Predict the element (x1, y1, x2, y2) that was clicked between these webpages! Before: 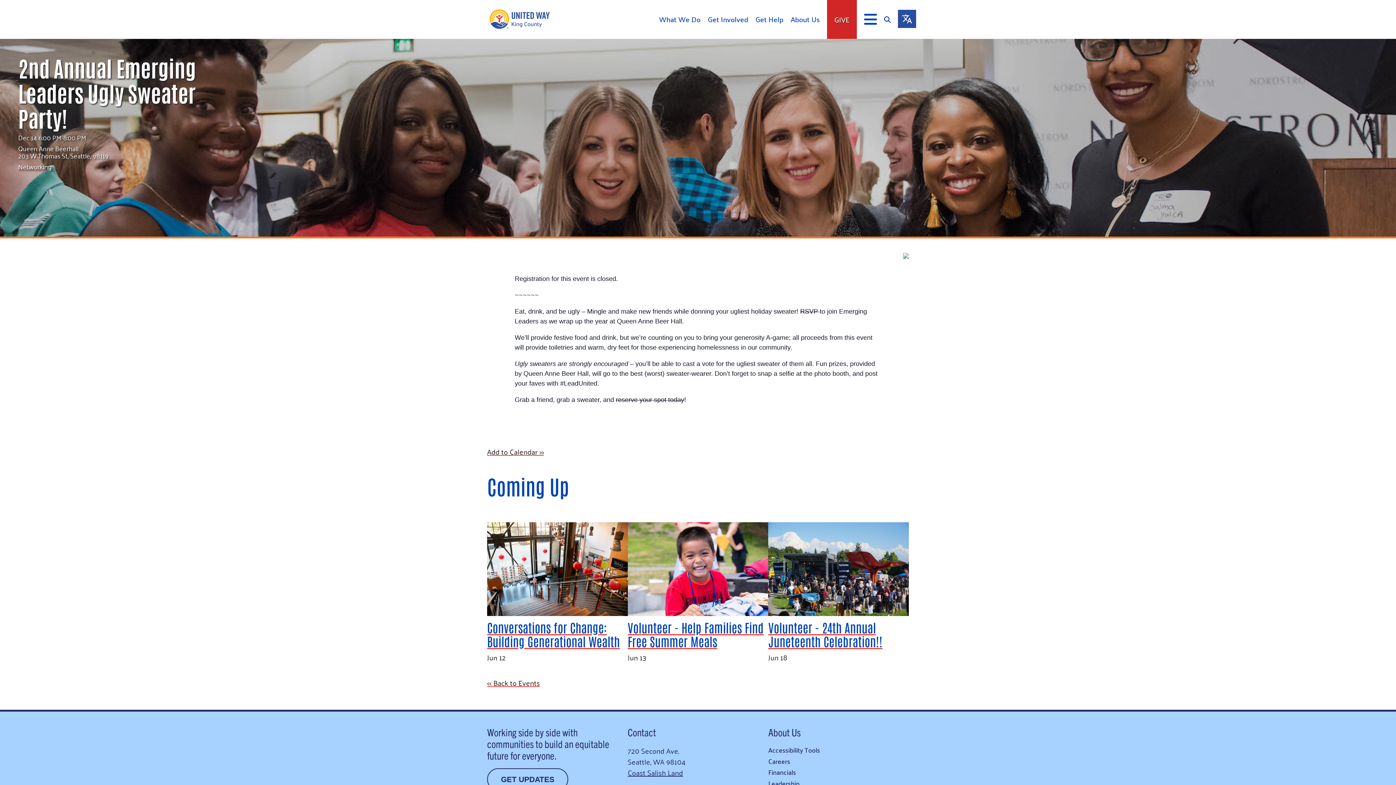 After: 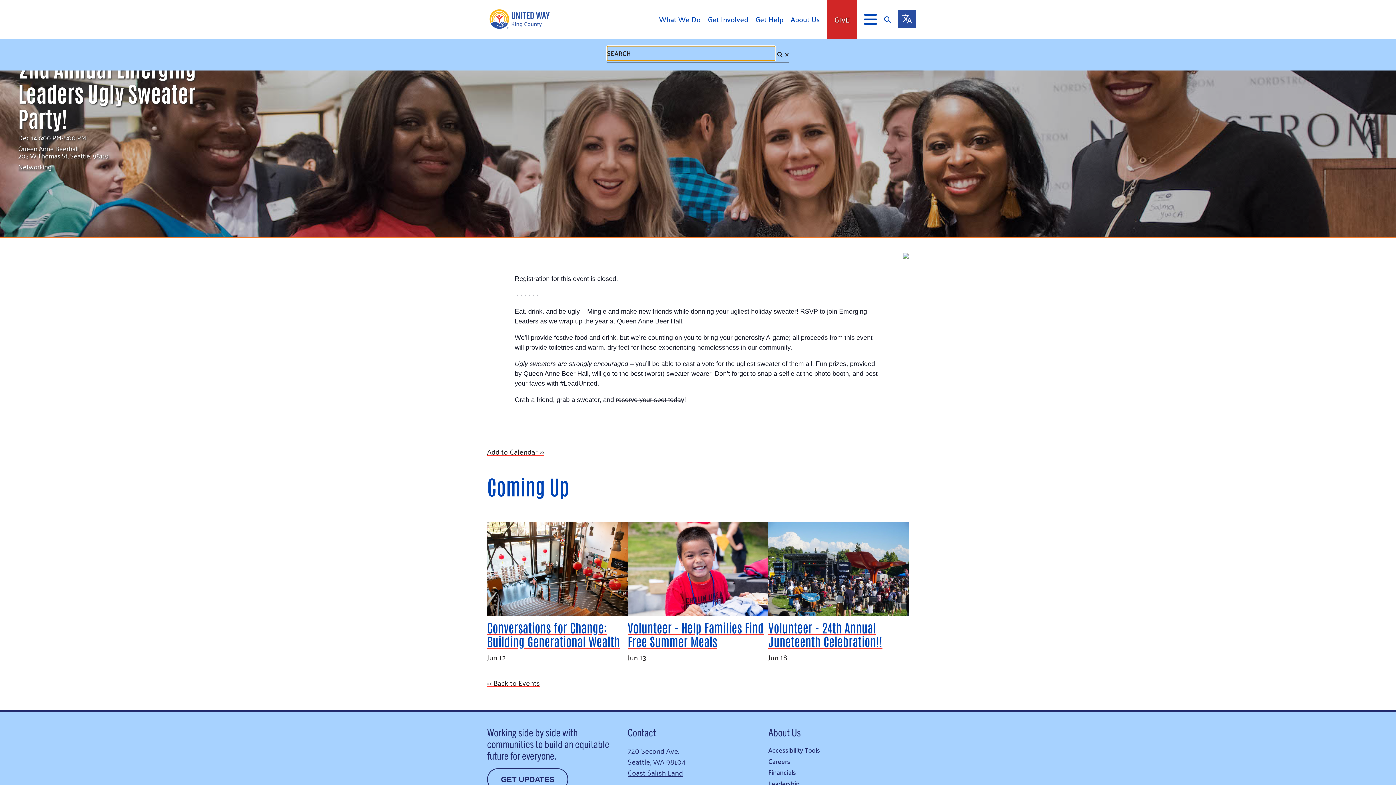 Action: label: Toggle Site Search bbox: (884, 15, 898, 23)